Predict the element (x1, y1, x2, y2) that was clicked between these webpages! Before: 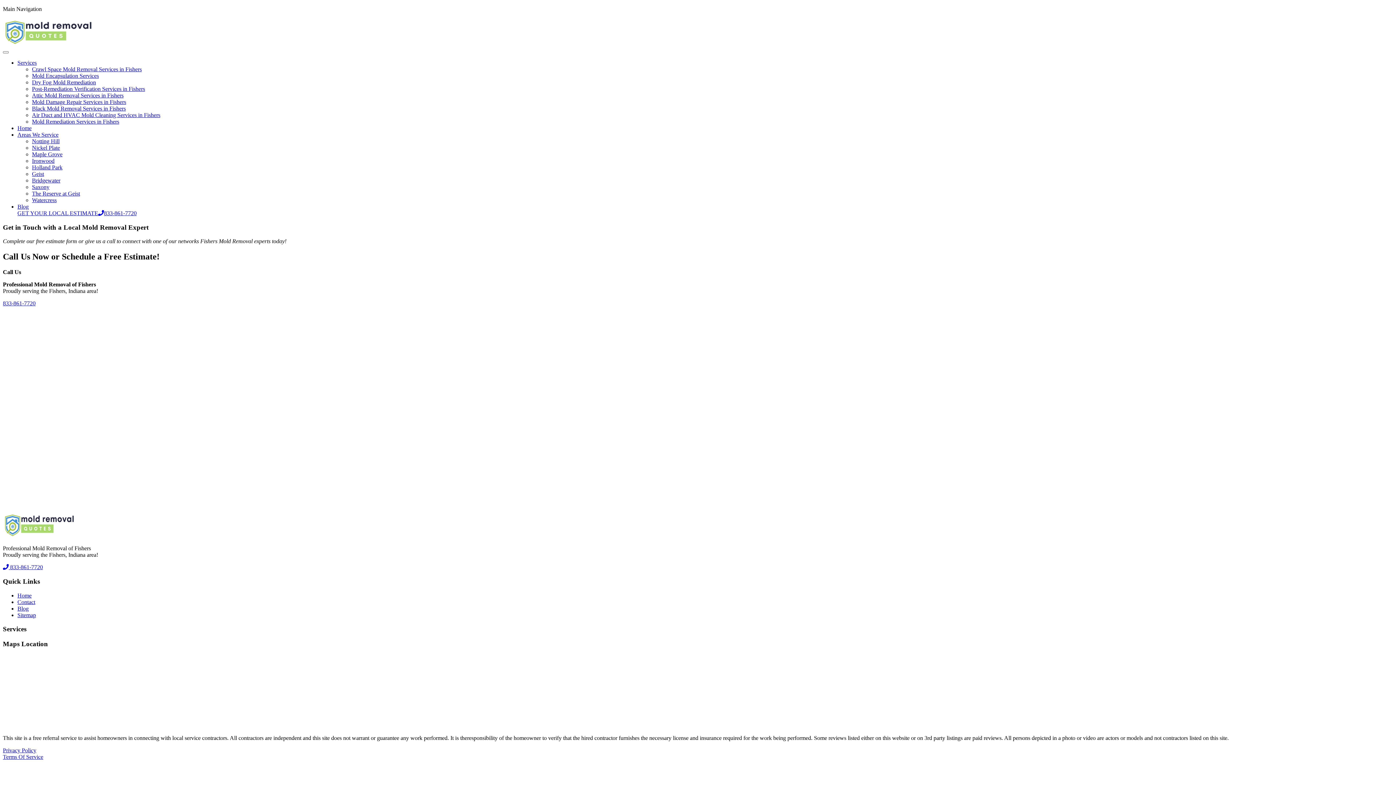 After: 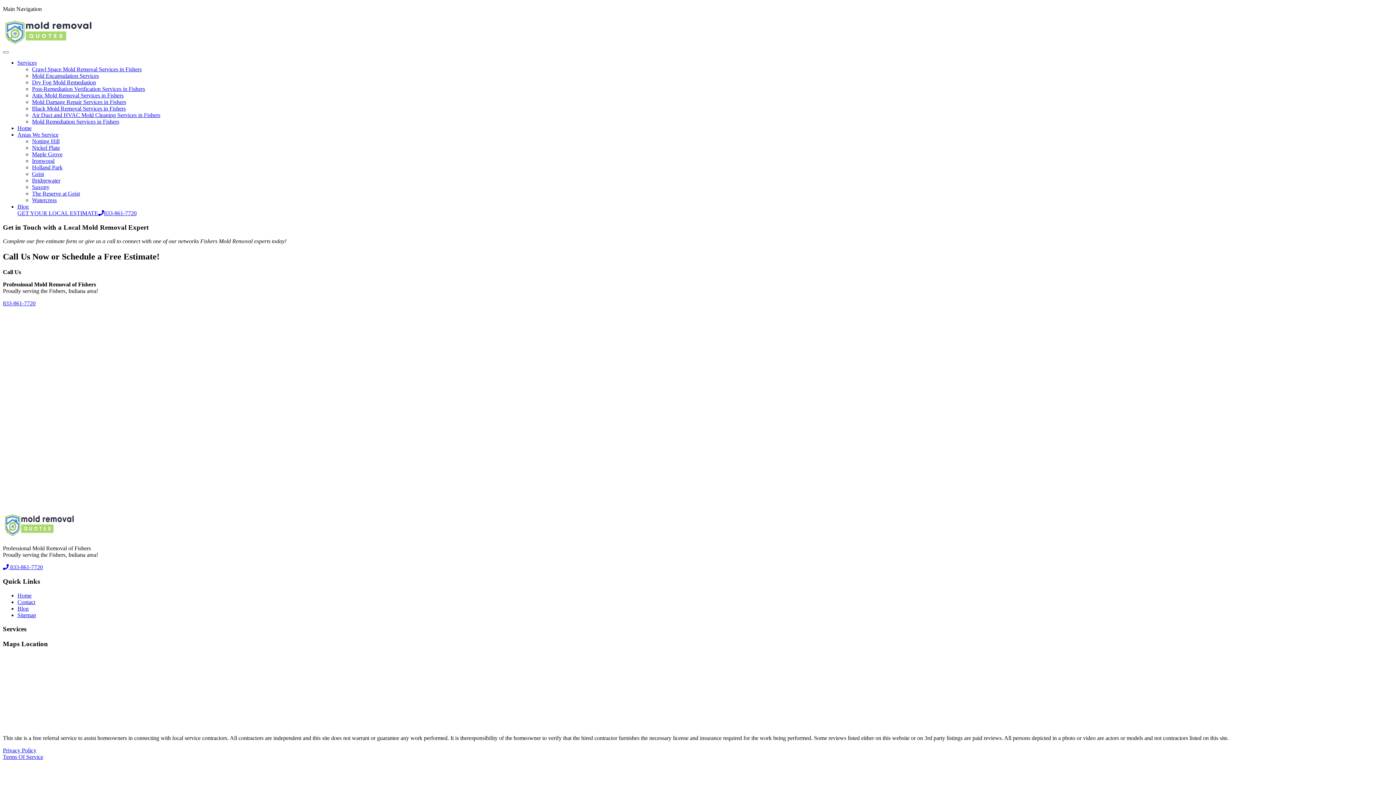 Action: bbox: (17, 599, 35, 605) label: Contact